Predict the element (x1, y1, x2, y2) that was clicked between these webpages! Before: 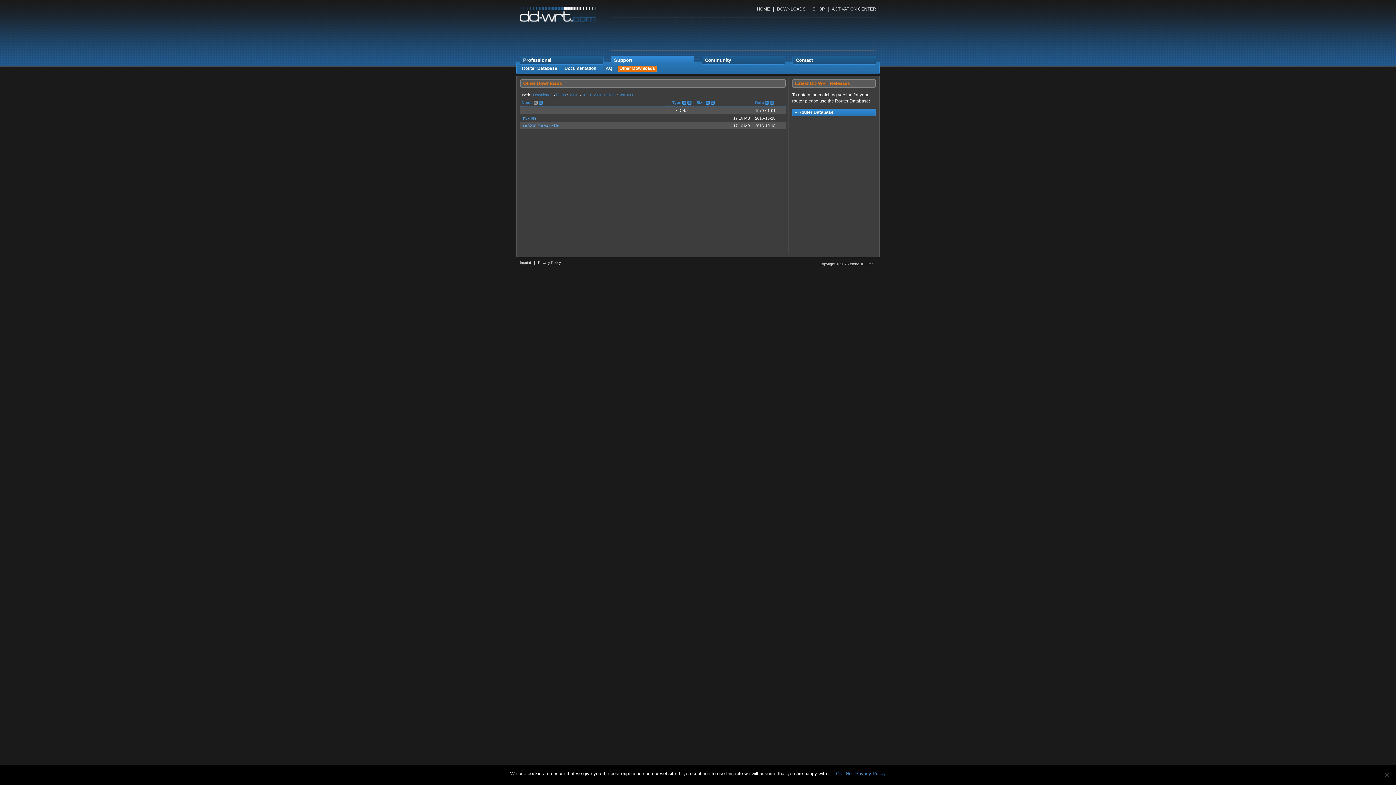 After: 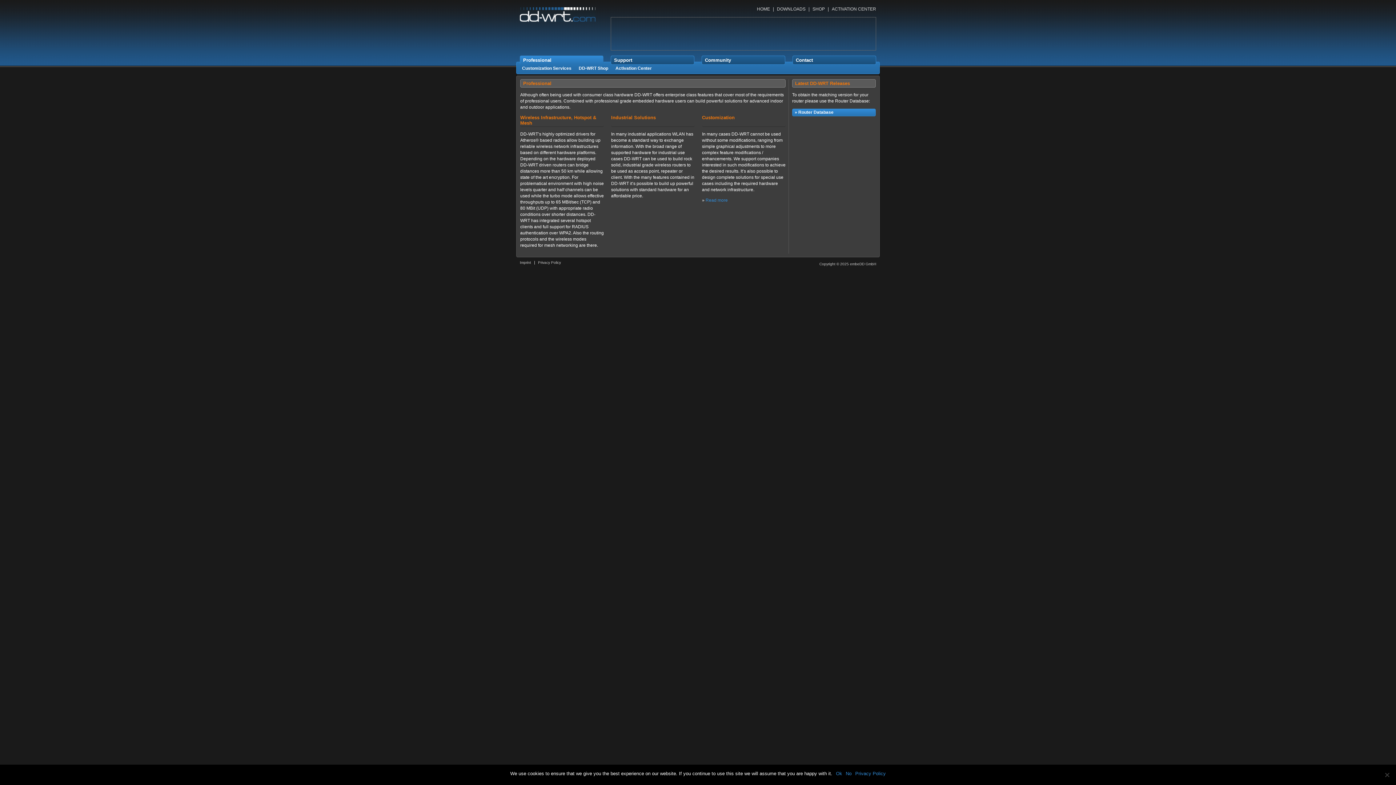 Action: label: Professional bbox: (523, 56, 600, 64)